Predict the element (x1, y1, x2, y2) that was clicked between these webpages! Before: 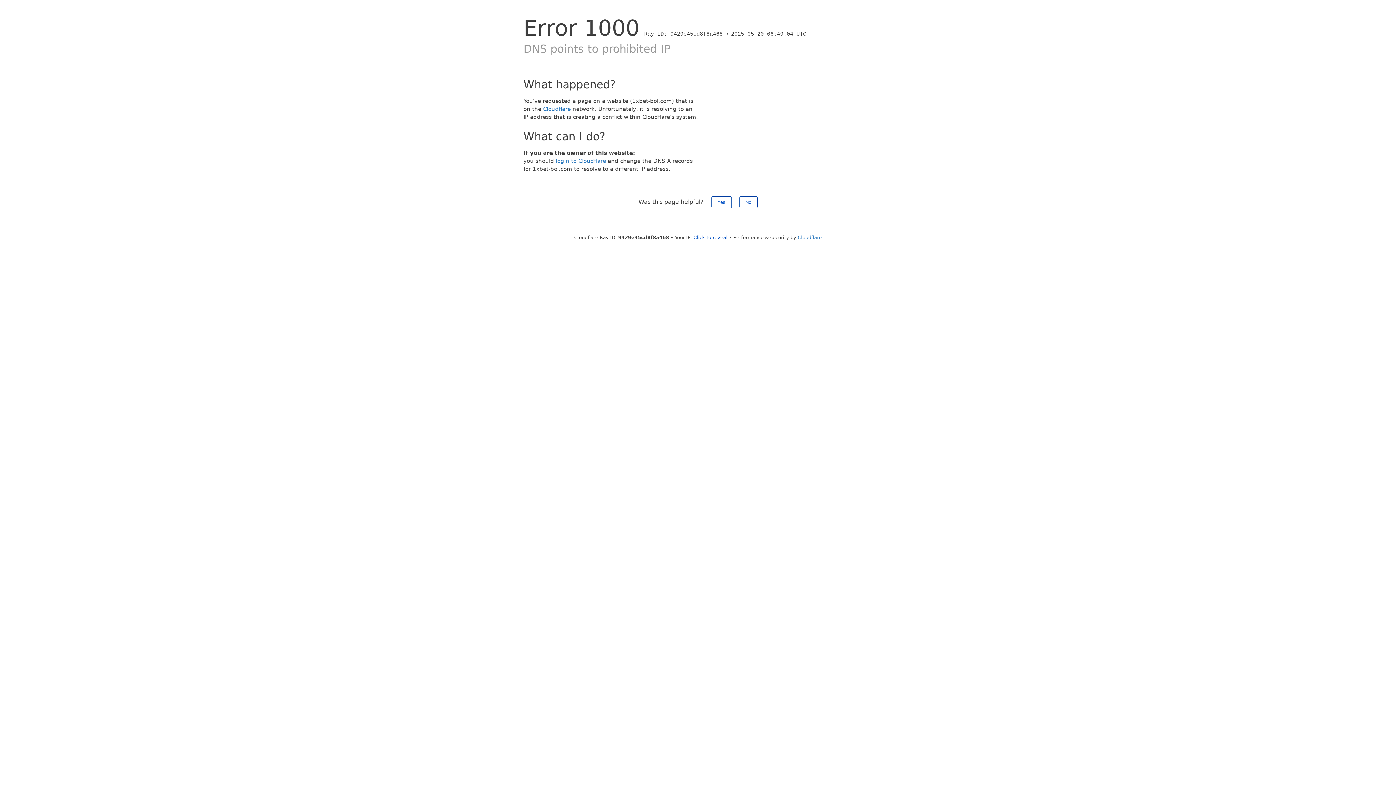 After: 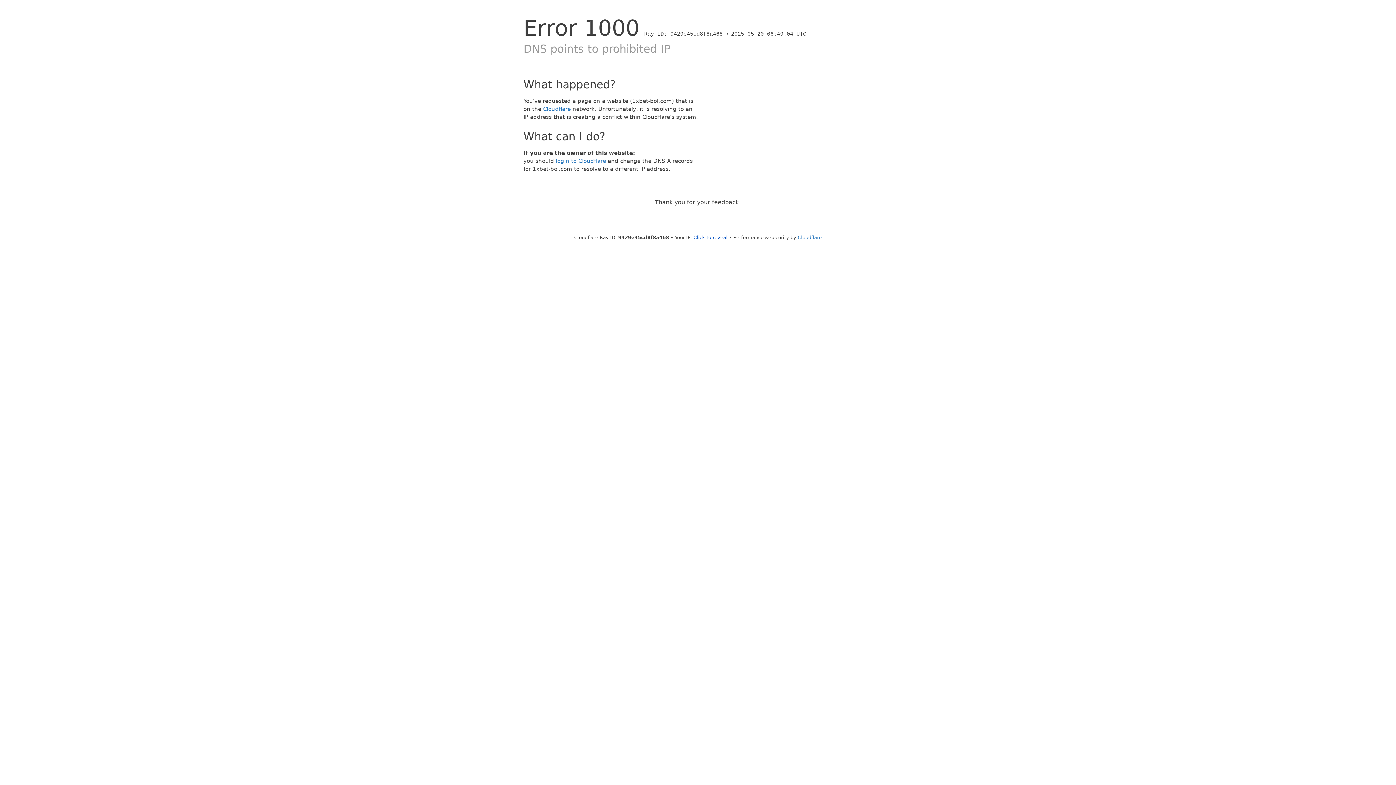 Action: bbox: (711, 196, 731, 208) label: Yes